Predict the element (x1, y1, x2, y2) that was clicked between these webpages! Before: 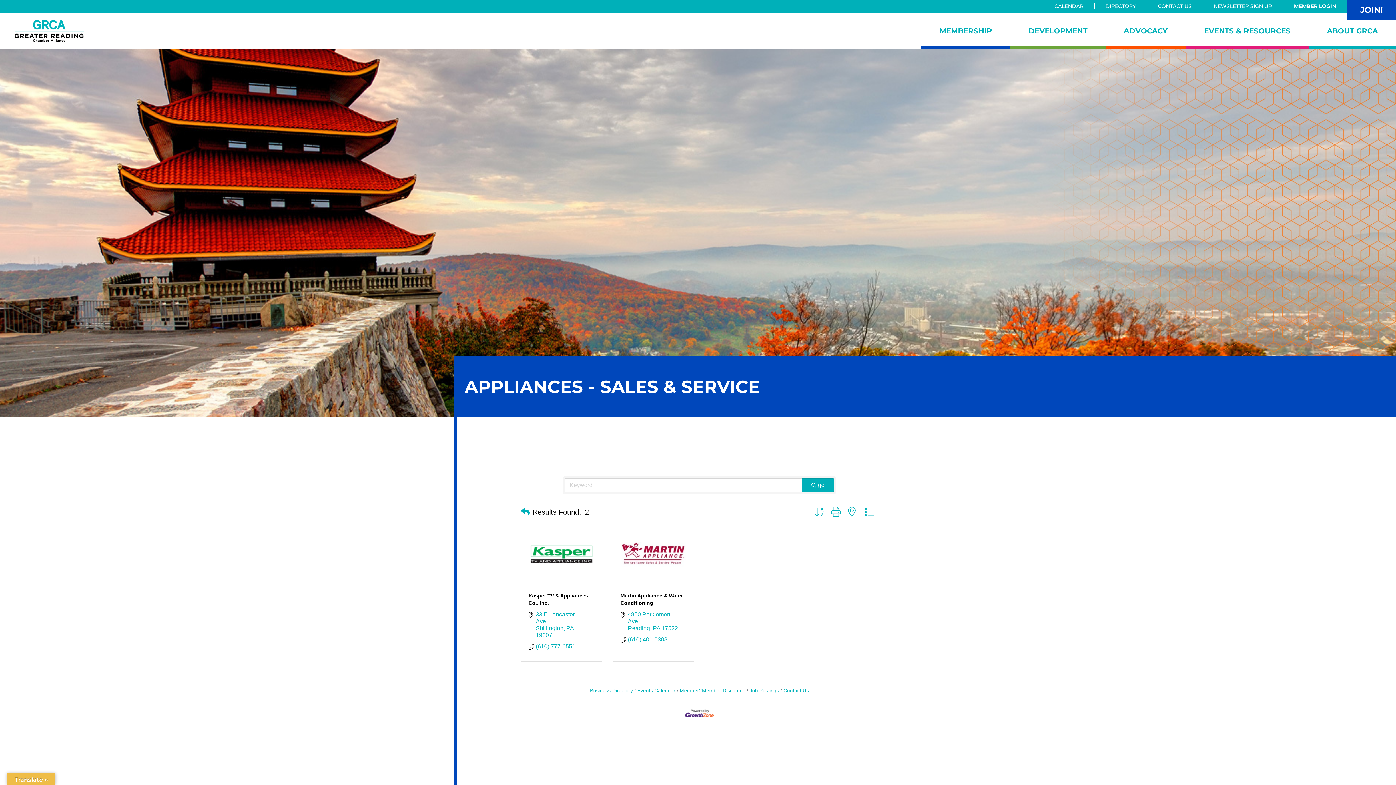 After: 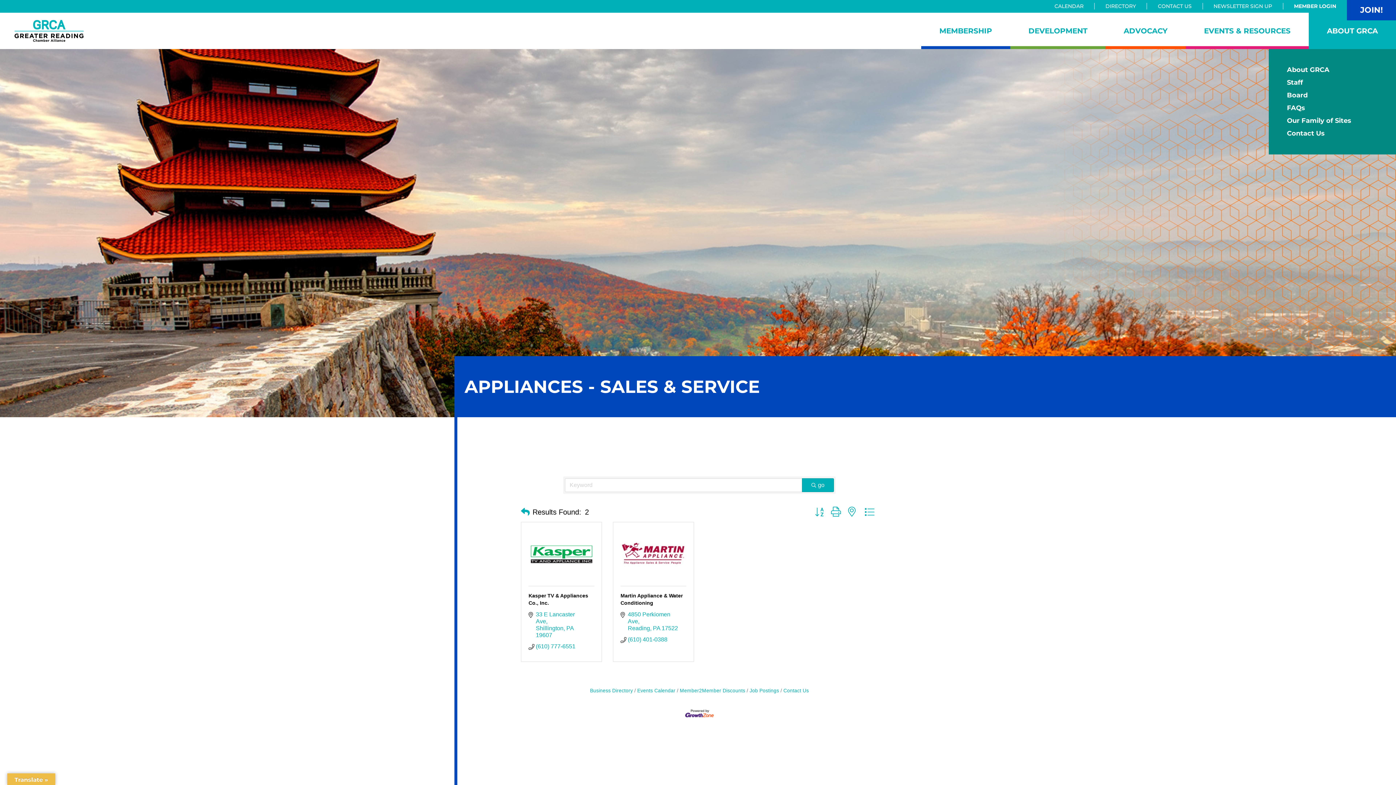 Action: bbox: (1309, 12, 1396, 49) label: ABOUT GRCA